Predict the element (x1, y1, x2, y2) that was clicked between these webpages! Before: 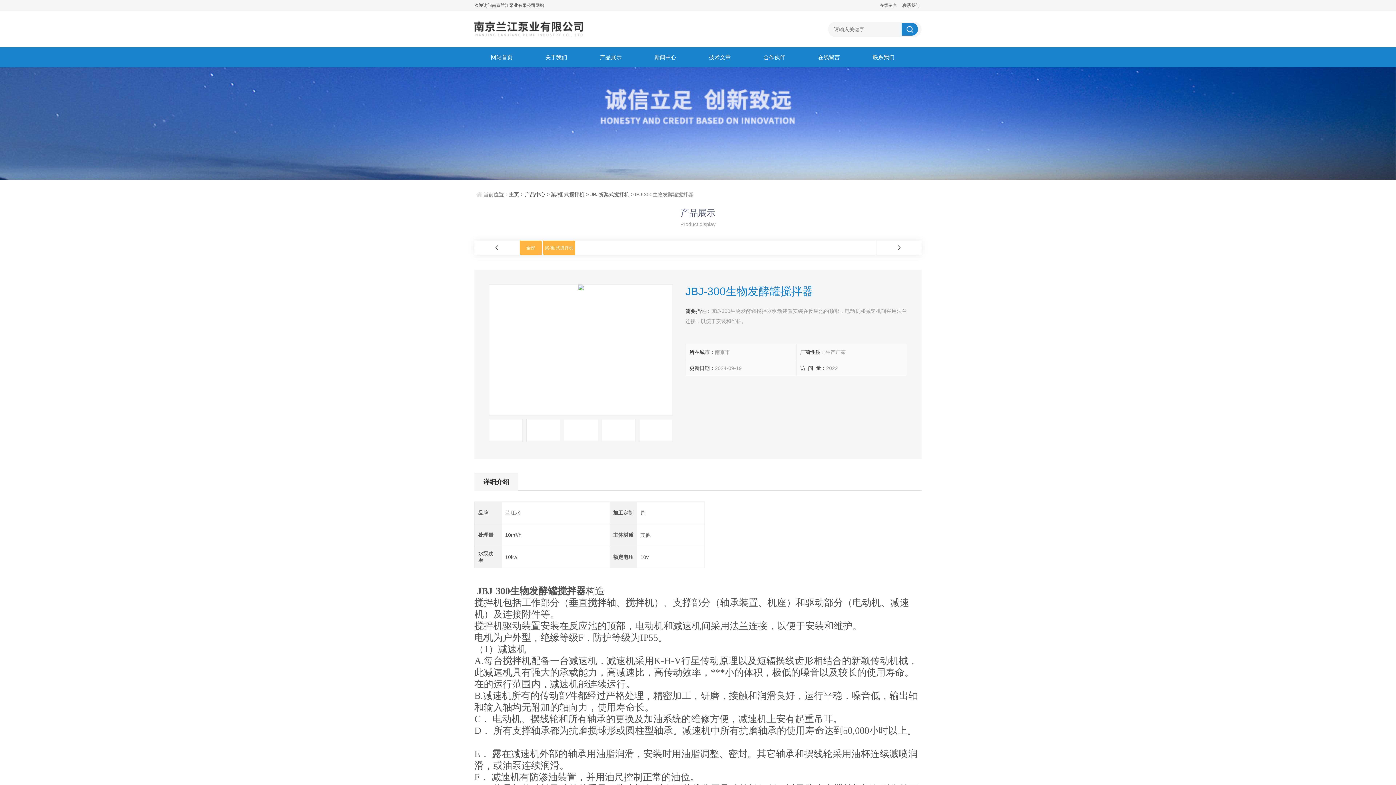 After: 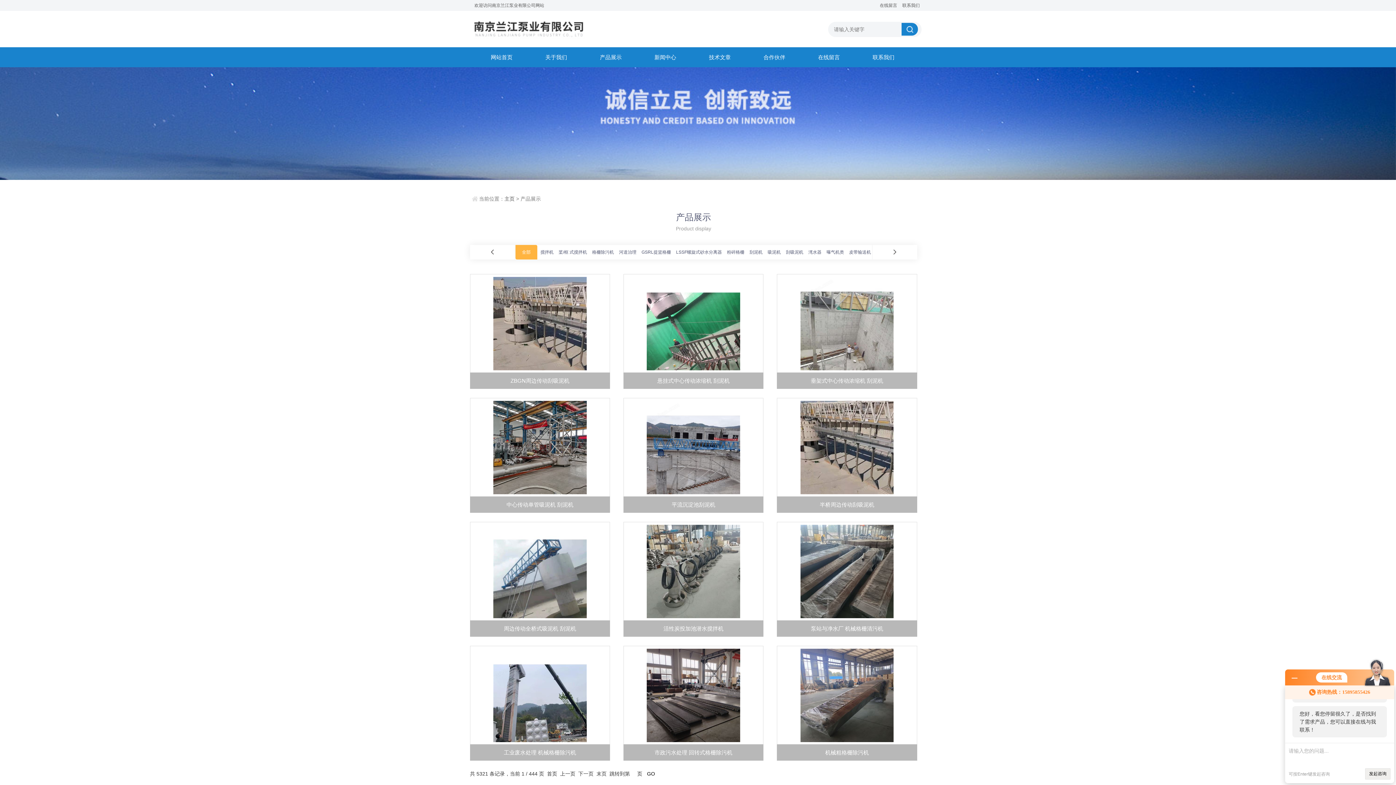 Action: label: 产品展示 bbox: (586, 47, 635, 67)